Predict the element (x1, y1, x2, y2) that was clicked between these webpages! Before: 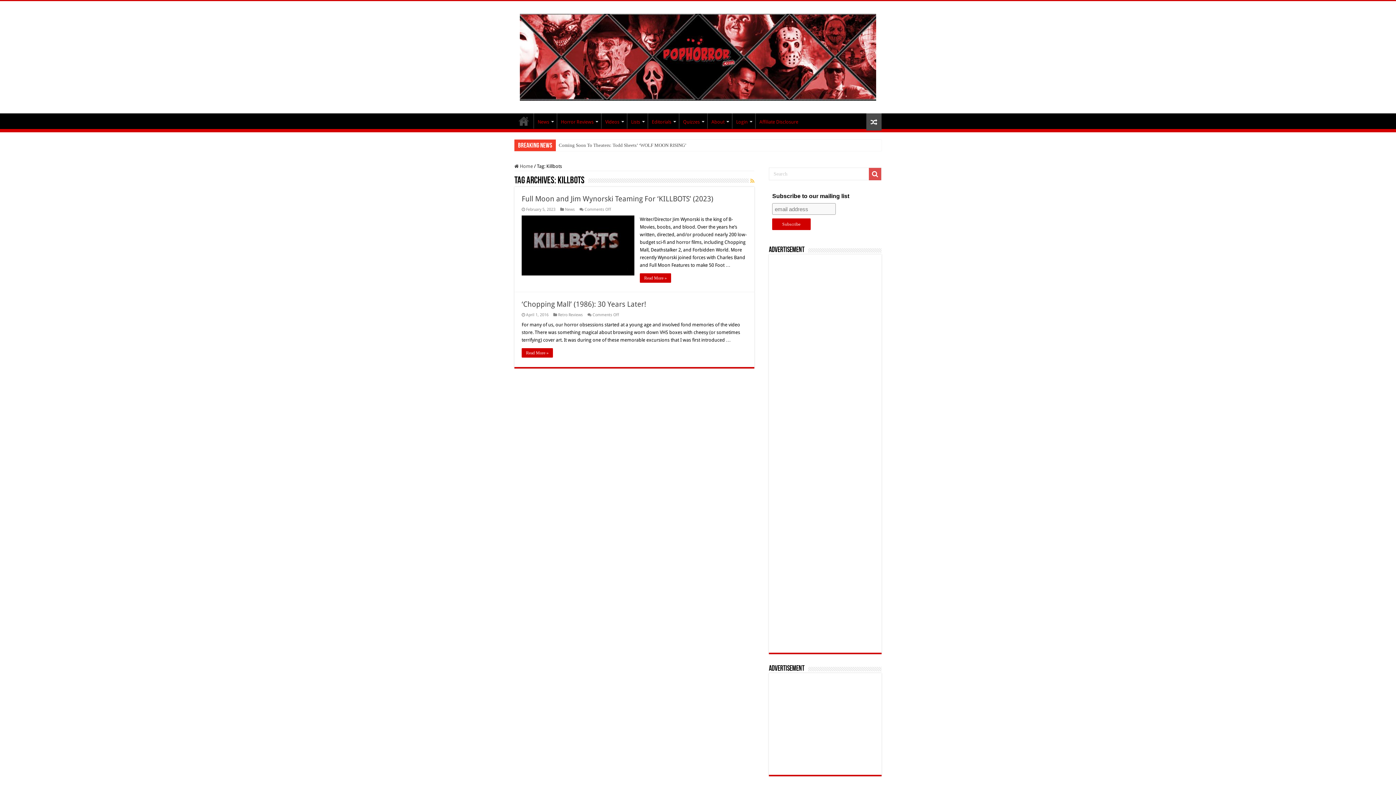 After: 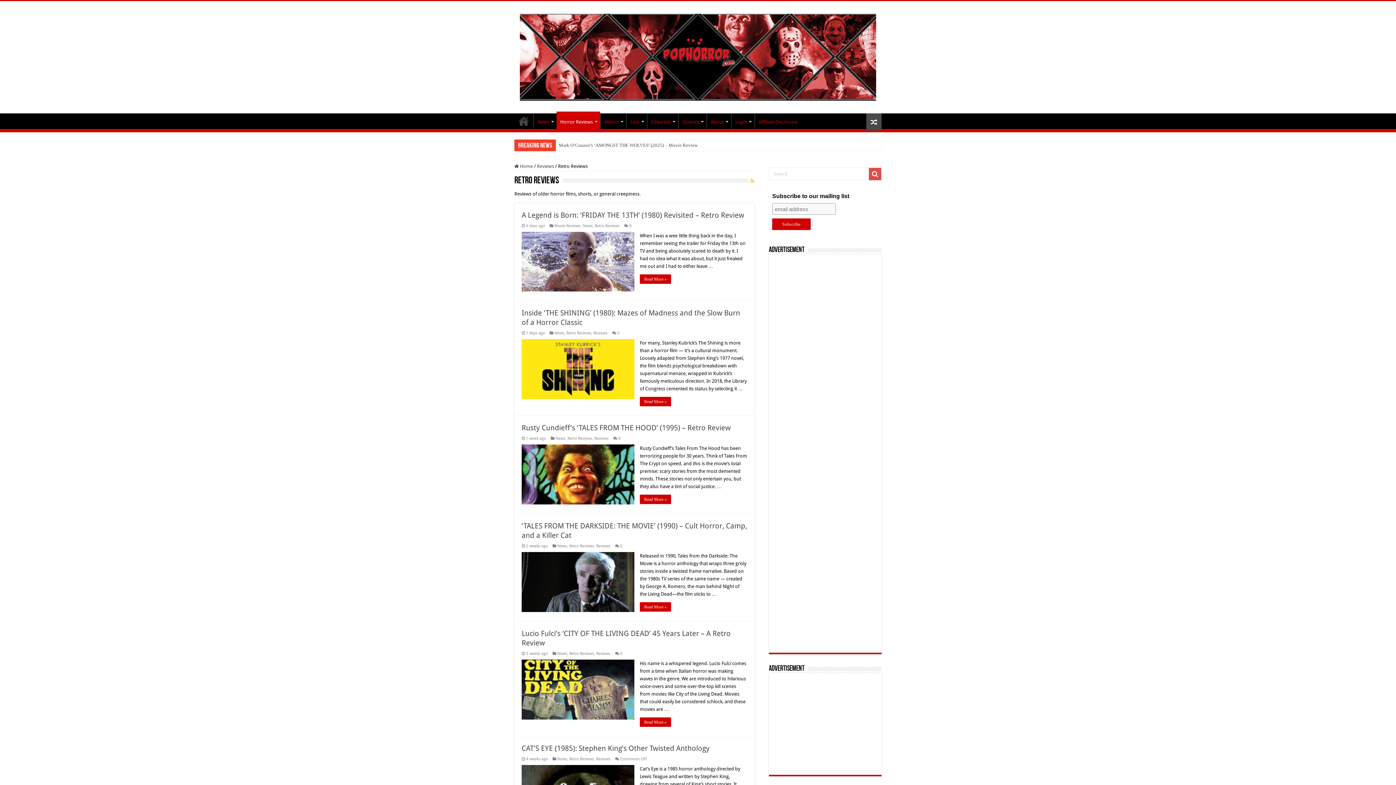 Action: bbox: (558, 312, 582, 317) label: Retro Reviews